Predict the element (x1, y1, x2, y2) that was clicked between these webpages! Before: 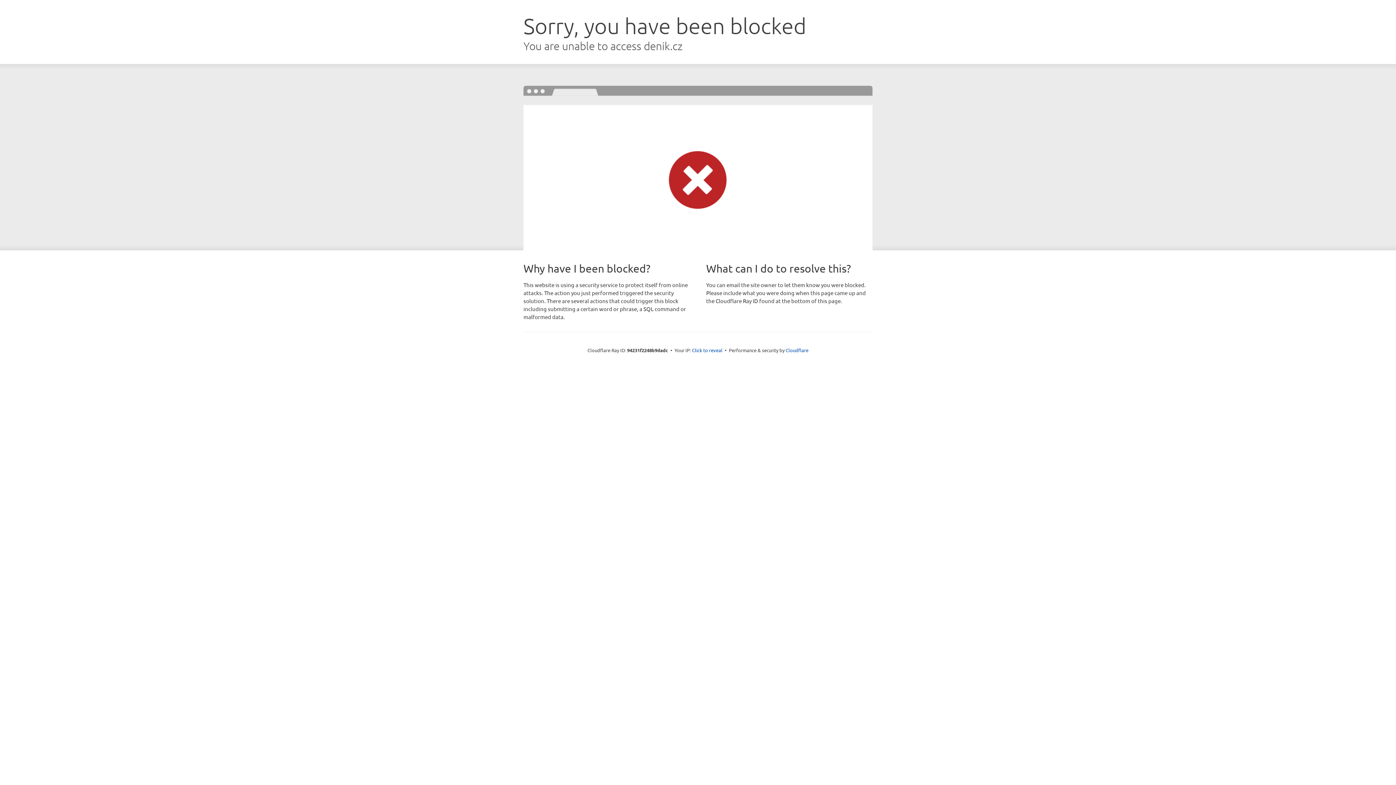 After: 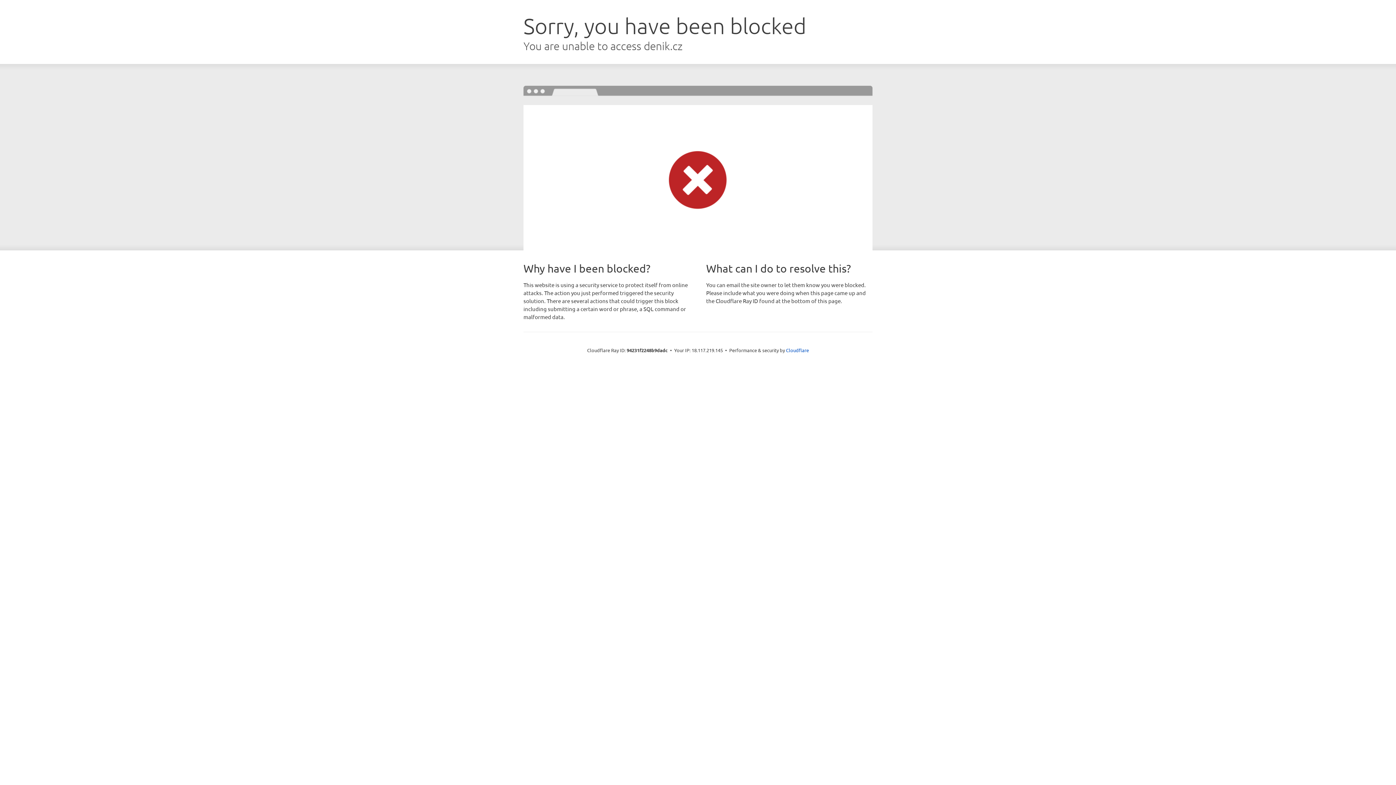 Action: label: Click to reveal bbox: (692, 346, 722, 353)